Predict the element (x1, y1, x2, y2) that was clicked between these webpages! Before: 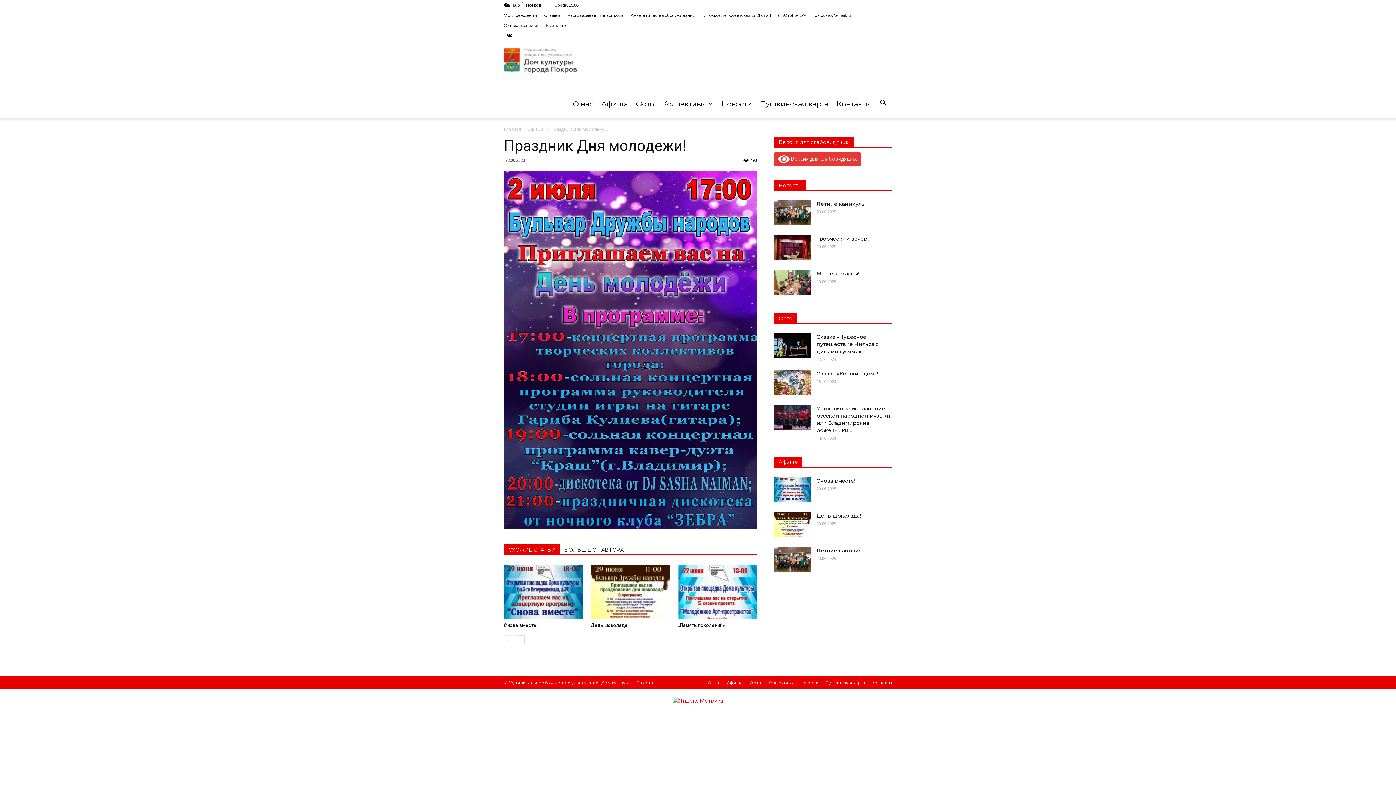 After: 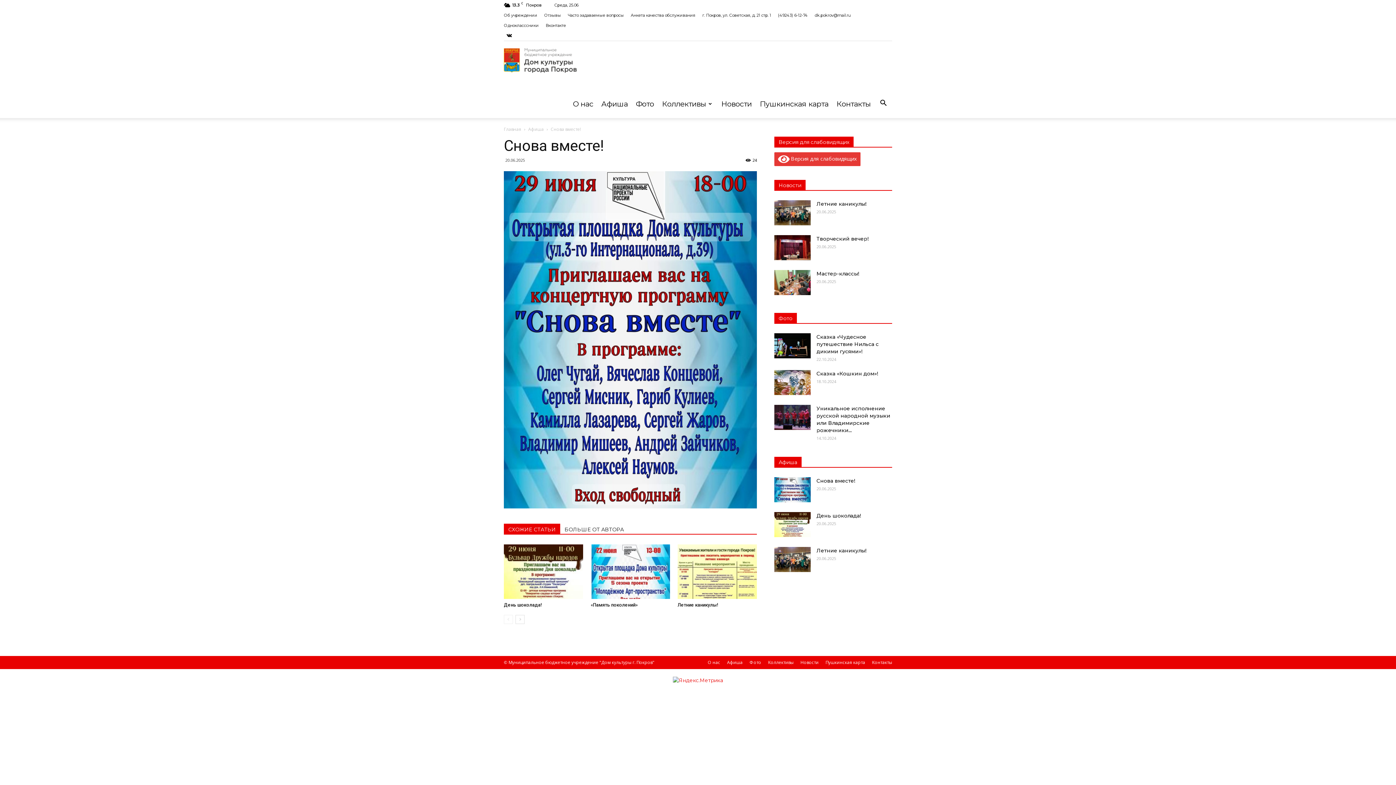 Action: label: Снова вместе! bbox: (504, 623, 538, 628)